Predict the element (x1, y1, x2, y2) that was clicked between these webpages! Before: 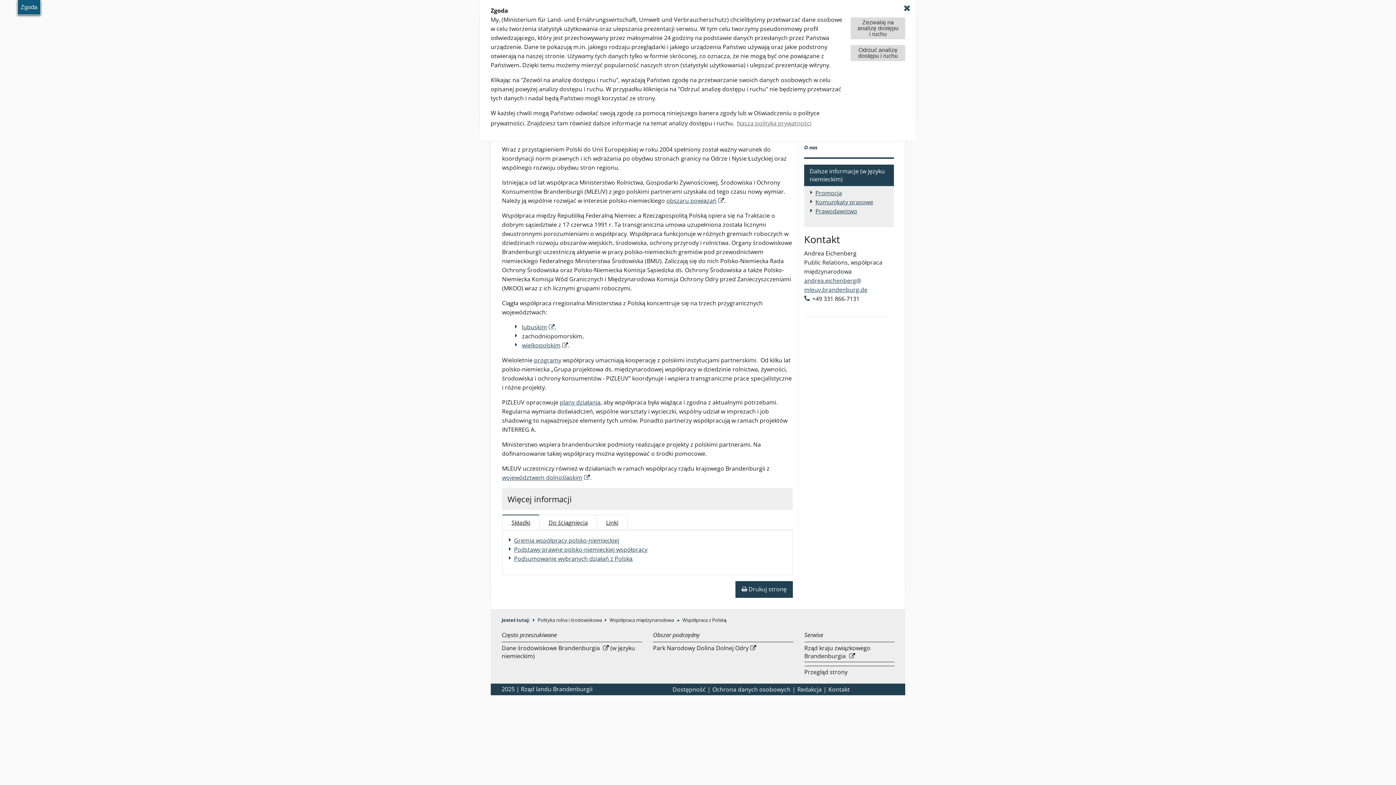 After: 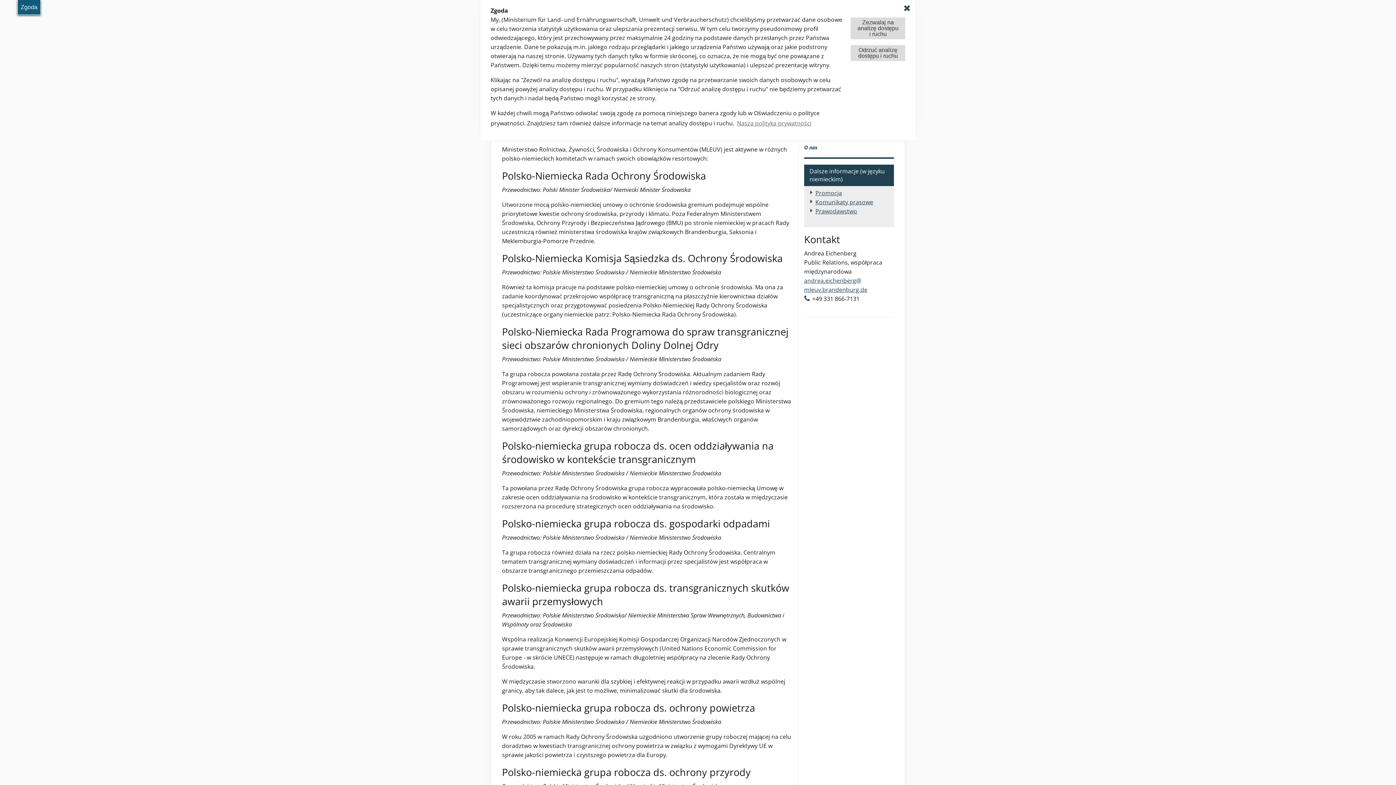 Action: label: Gremia współpracy polsko-niemieckiej bbox: (514, 536, 619, 544)